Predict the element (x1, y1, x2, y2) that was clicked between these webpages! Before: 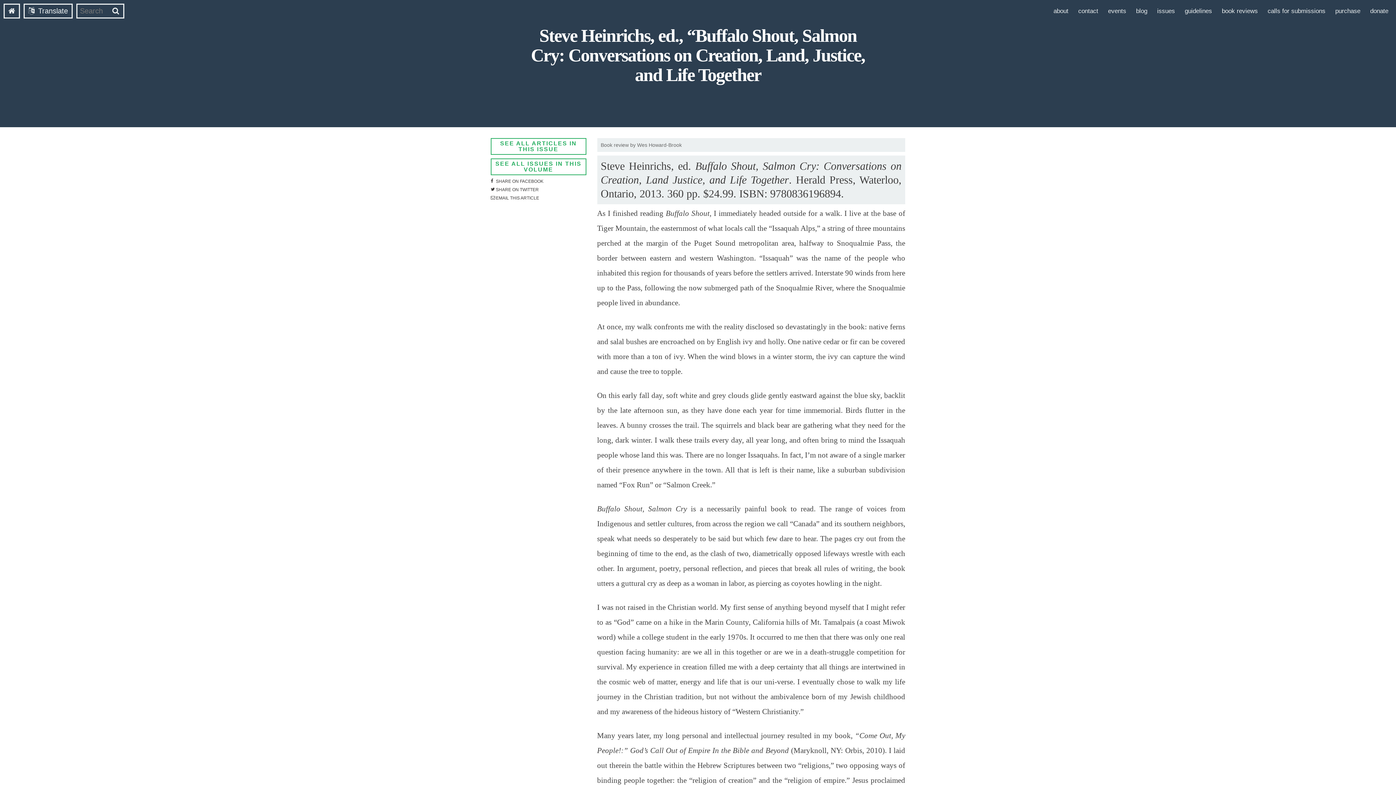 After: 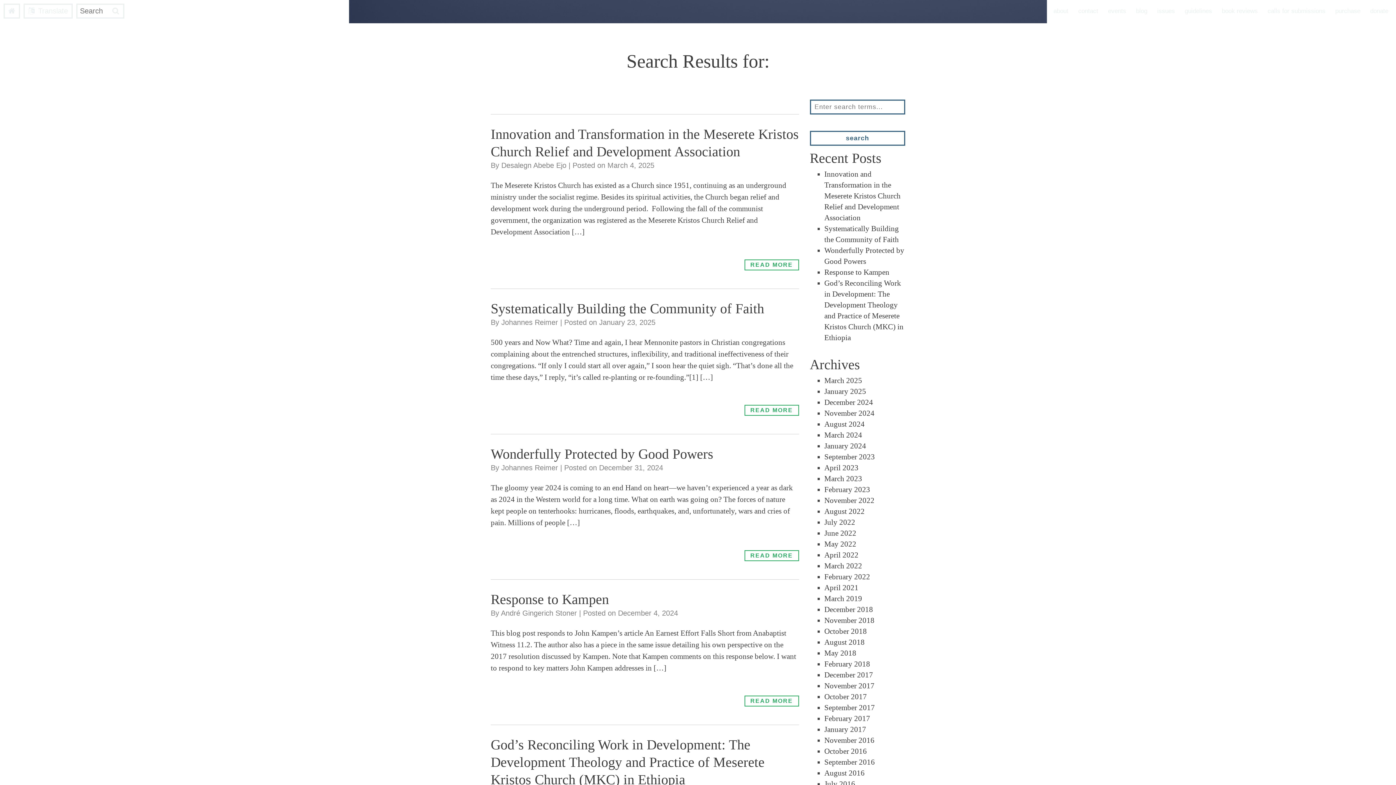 Action: bbox: (110, 6, 121, 15)